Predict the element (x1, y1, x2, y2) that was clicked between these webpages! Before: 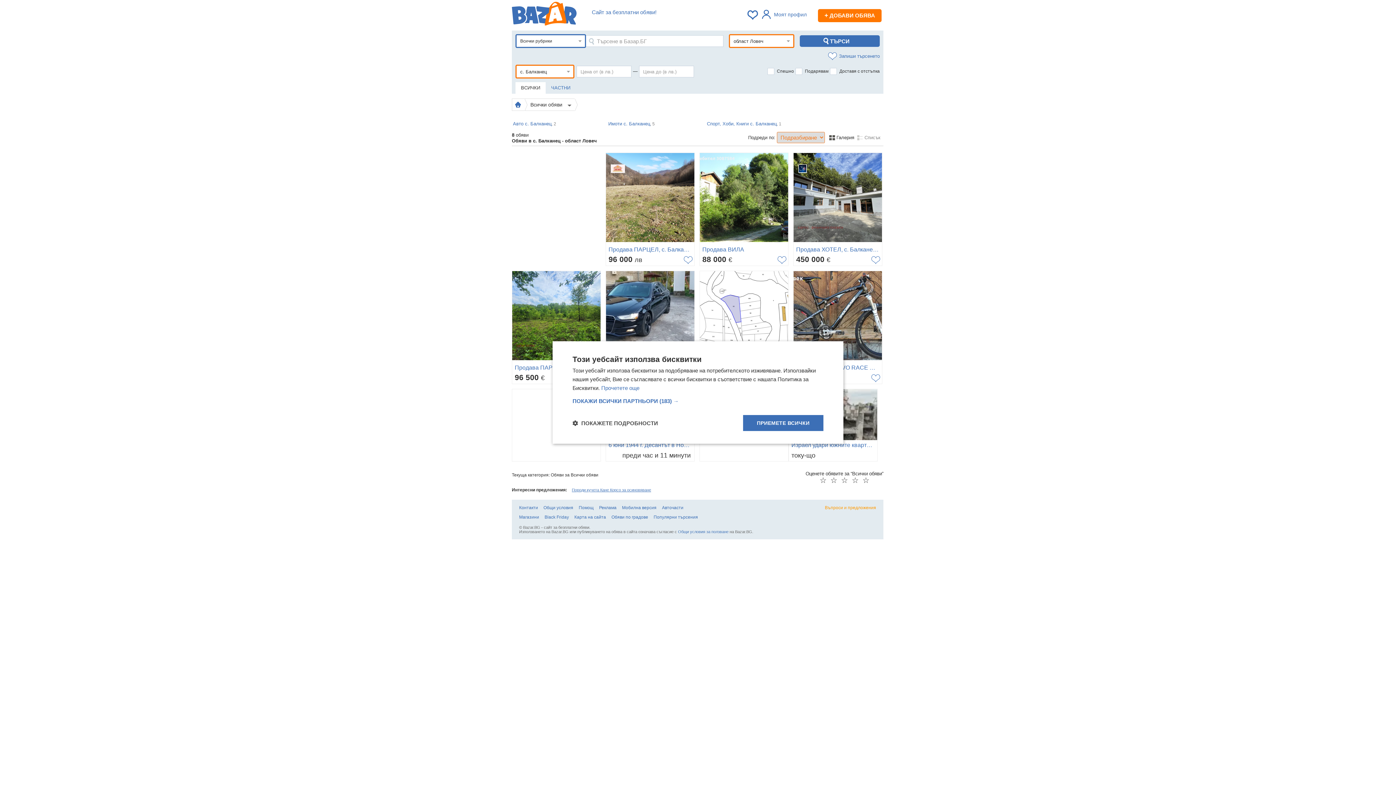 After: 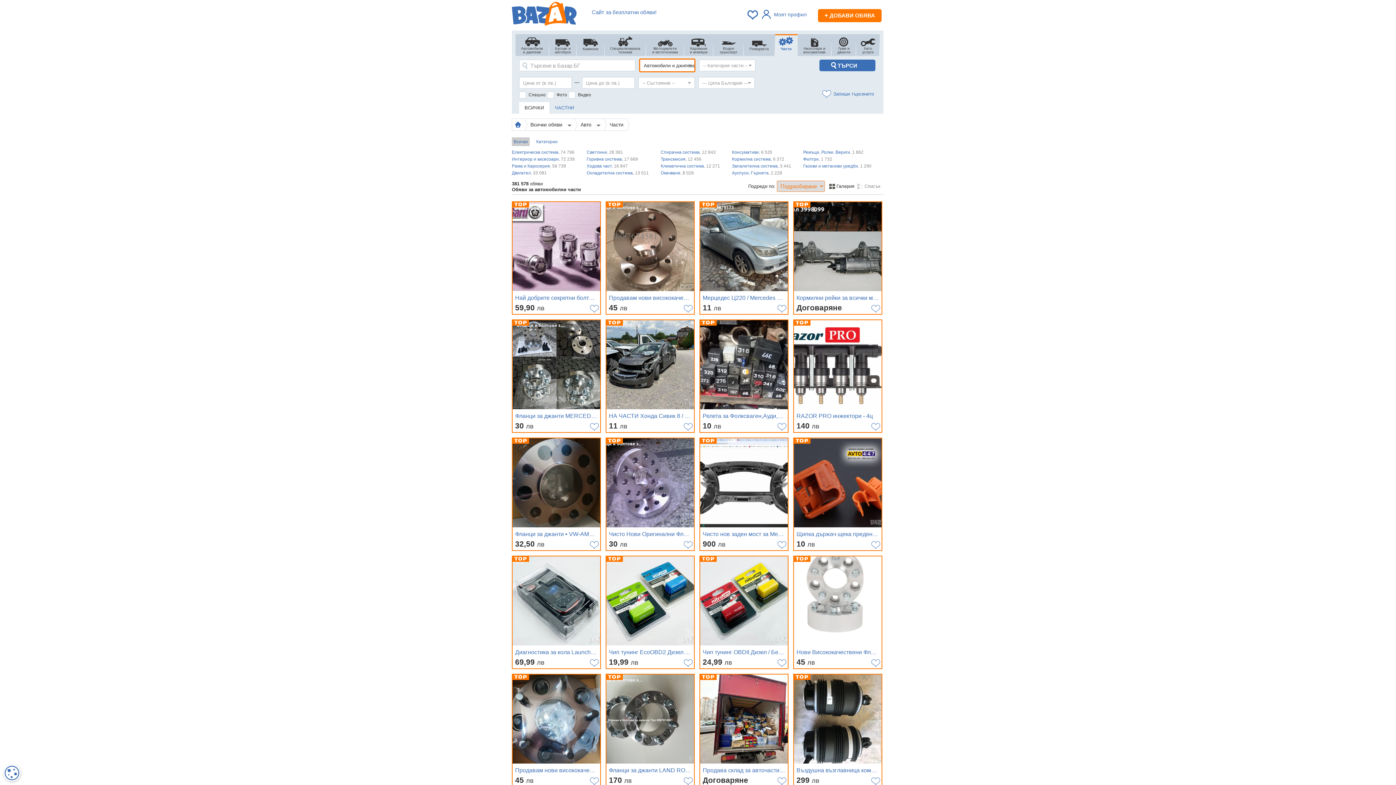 Action: label: Авточасти bbox: (662, 505, 683, 510)